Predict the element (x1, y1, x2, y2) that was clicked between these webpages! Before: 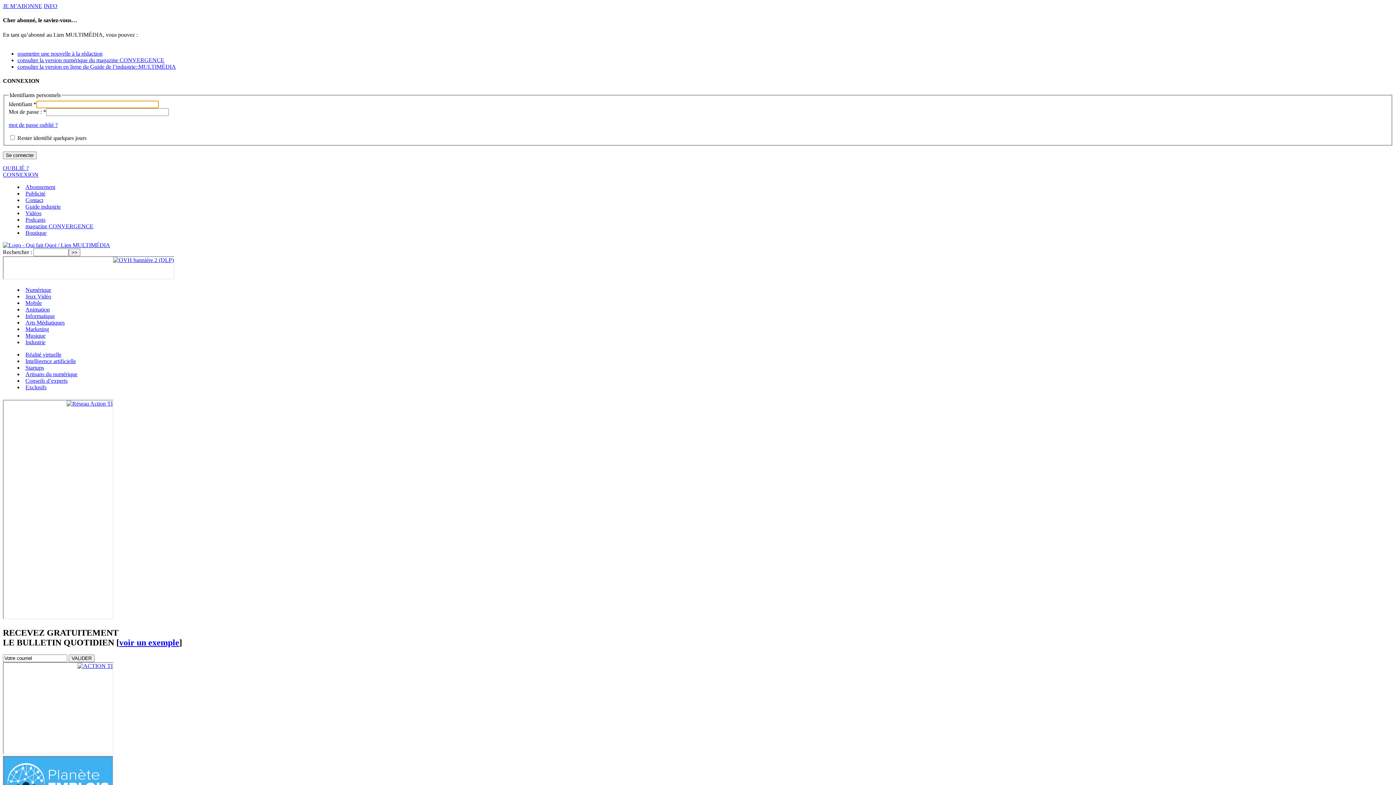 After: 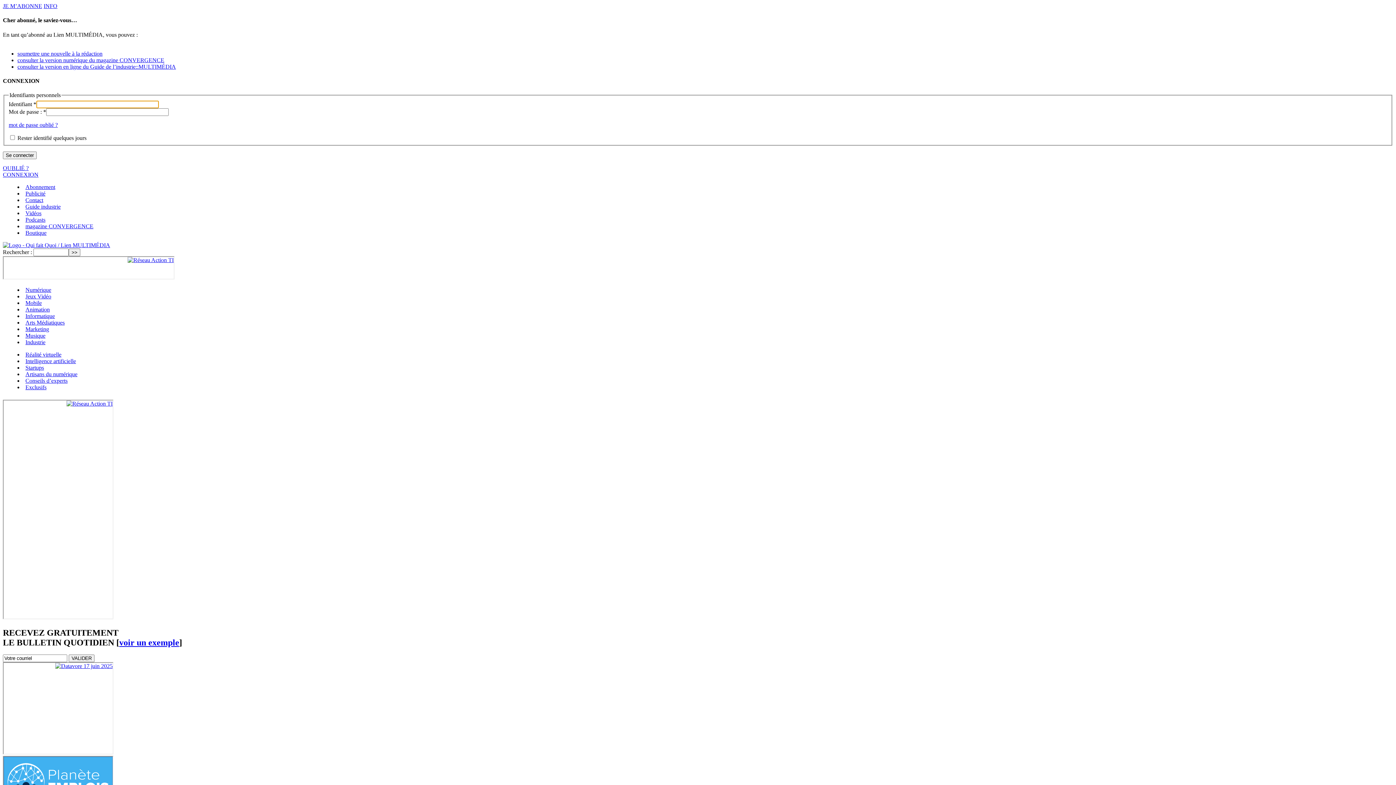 Action: label: INFO bbox: (43, 2, 57, 9)